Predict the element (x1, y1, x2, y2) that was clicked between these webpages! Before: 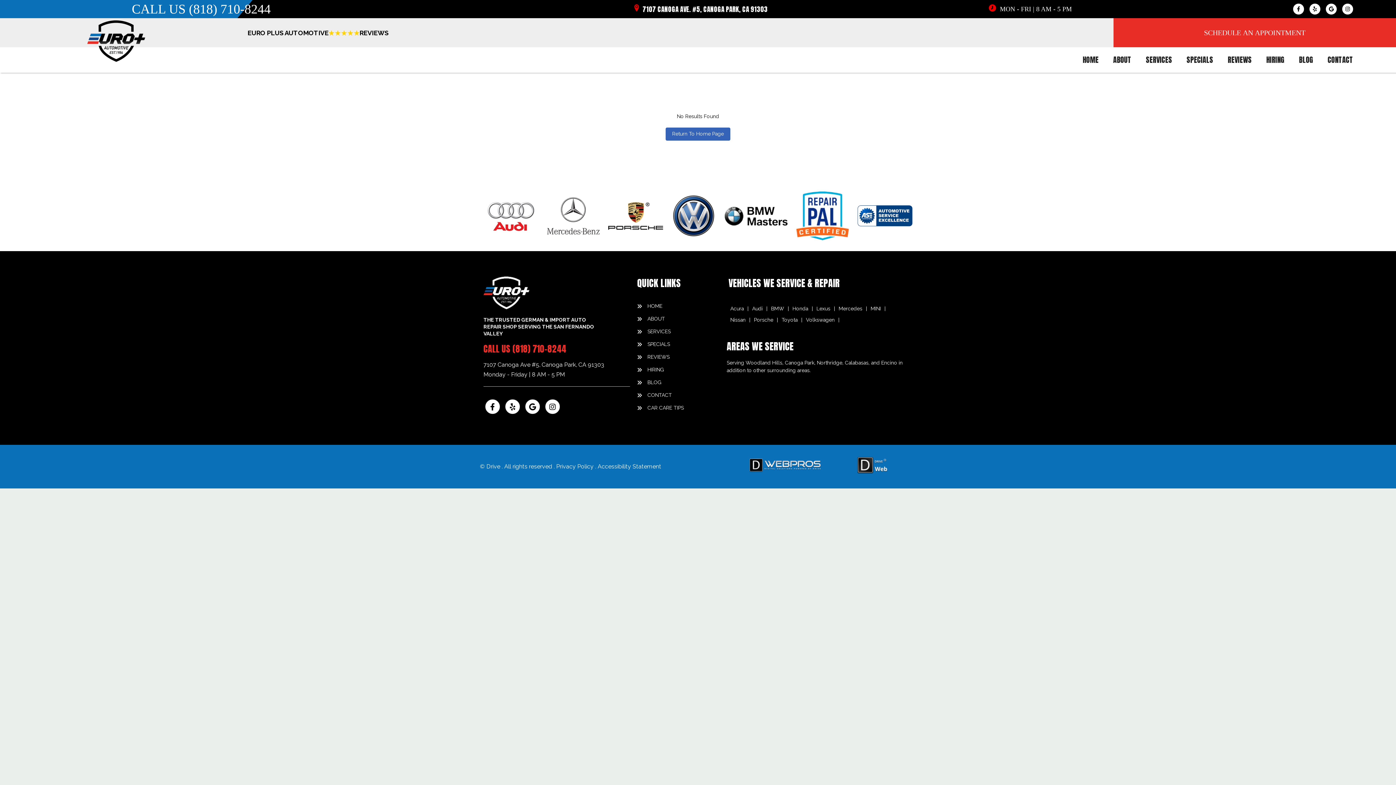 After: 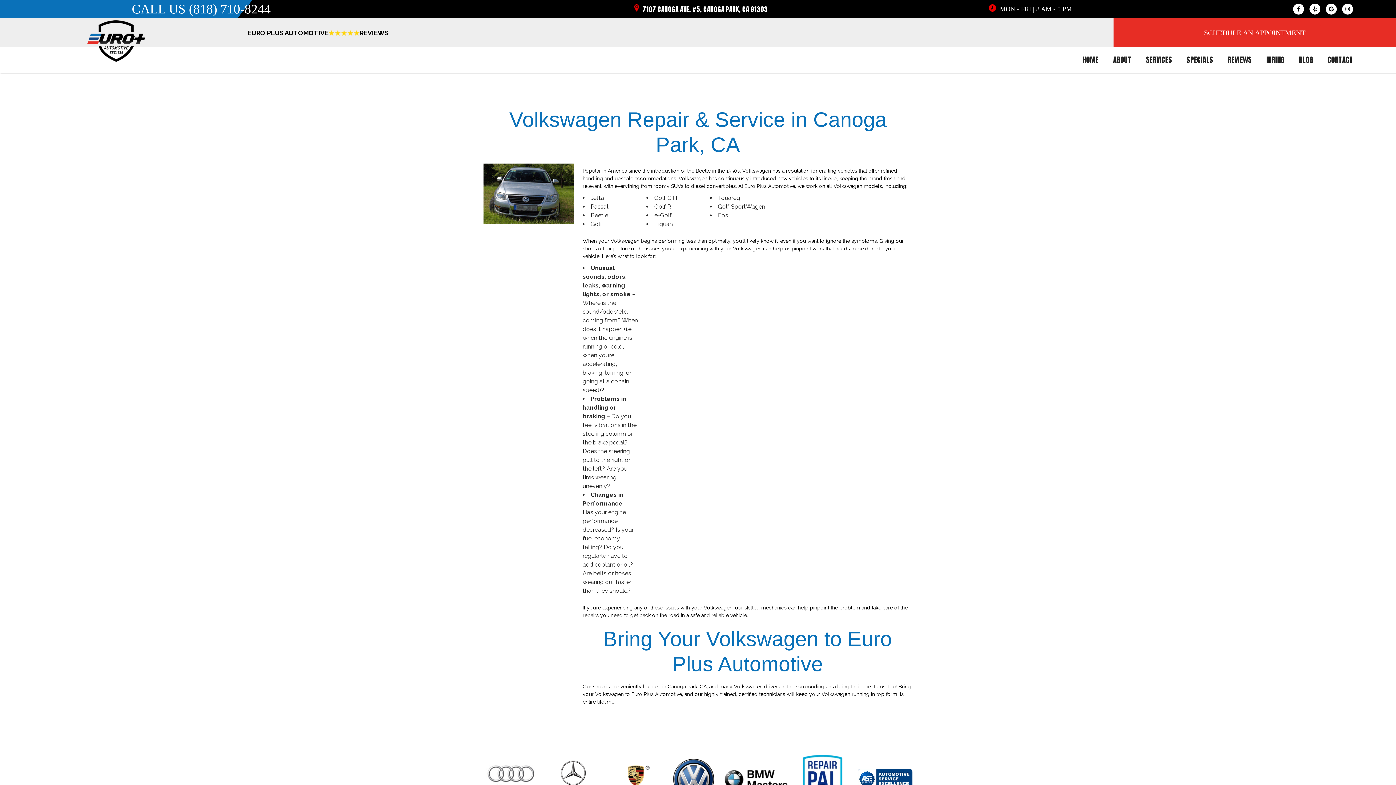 Action: label: Volkswagen bbox: (806, 316, 834, 324)